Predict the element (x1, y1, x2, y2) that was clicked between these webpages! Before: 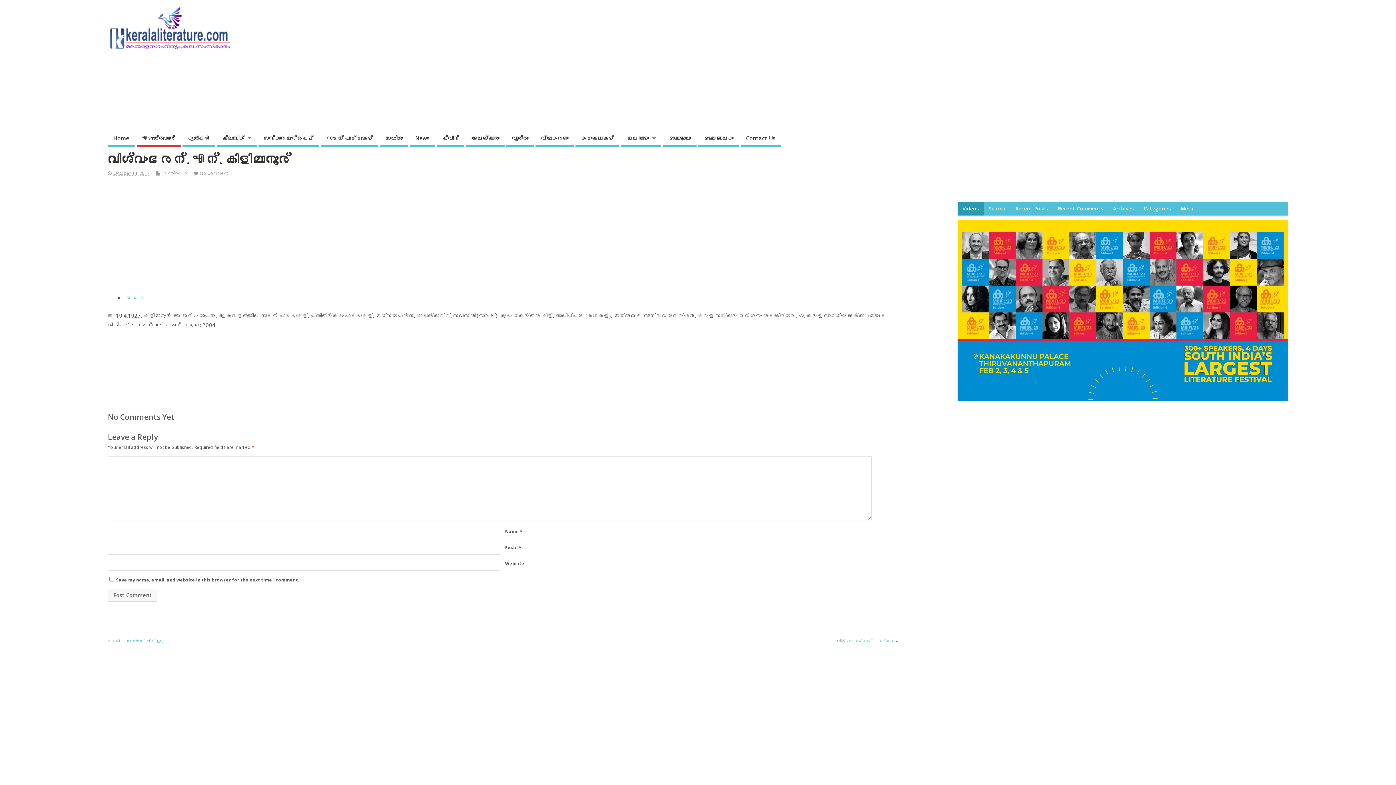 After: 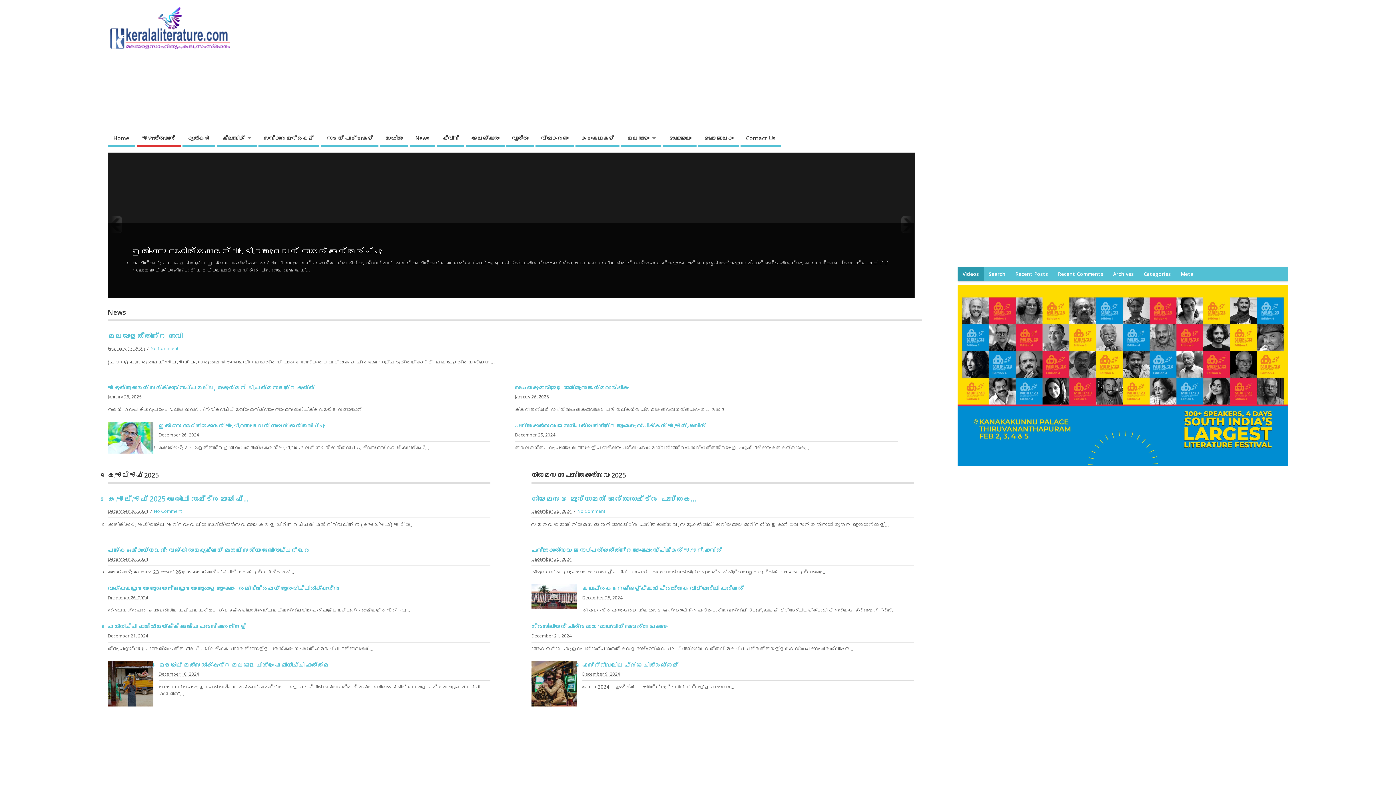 Action: bbox: (957, 397, 1288, 403)